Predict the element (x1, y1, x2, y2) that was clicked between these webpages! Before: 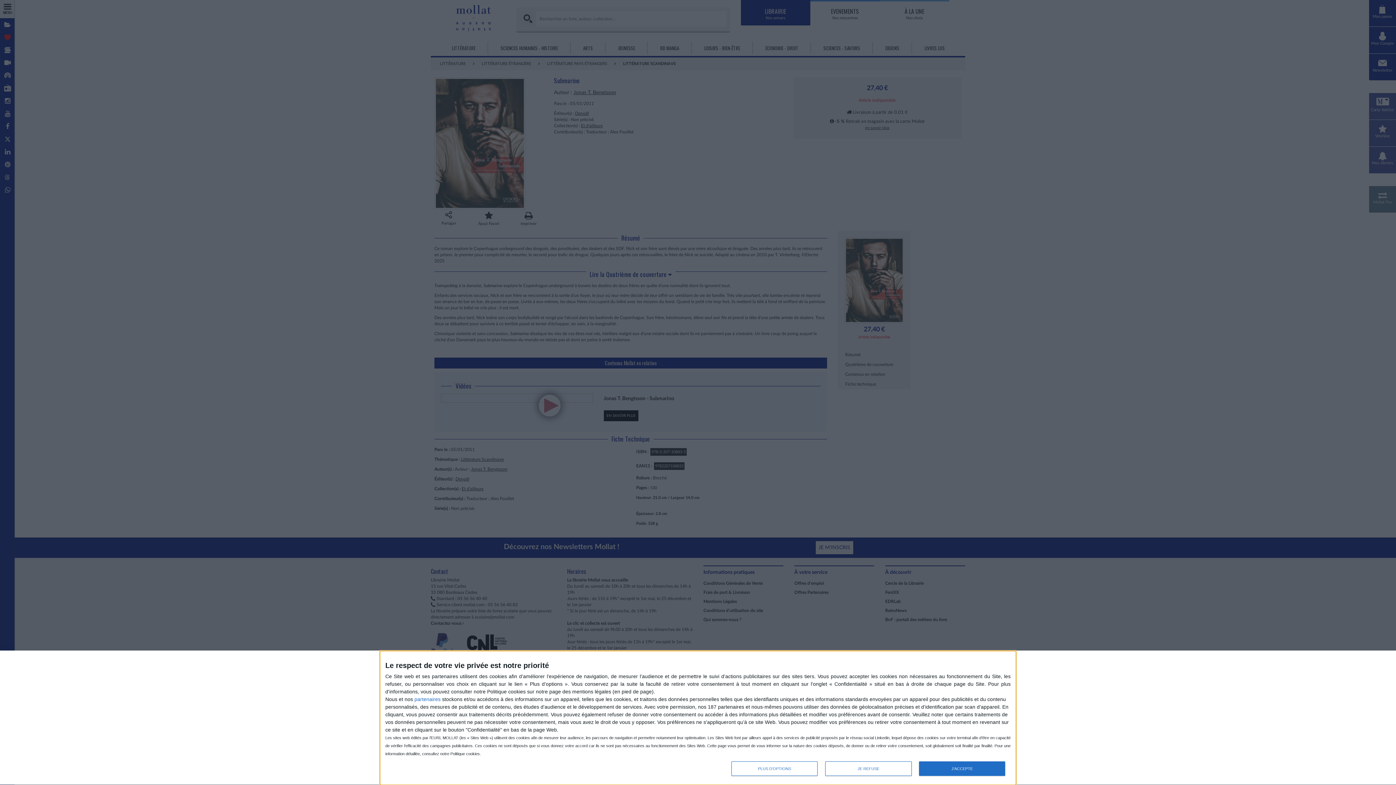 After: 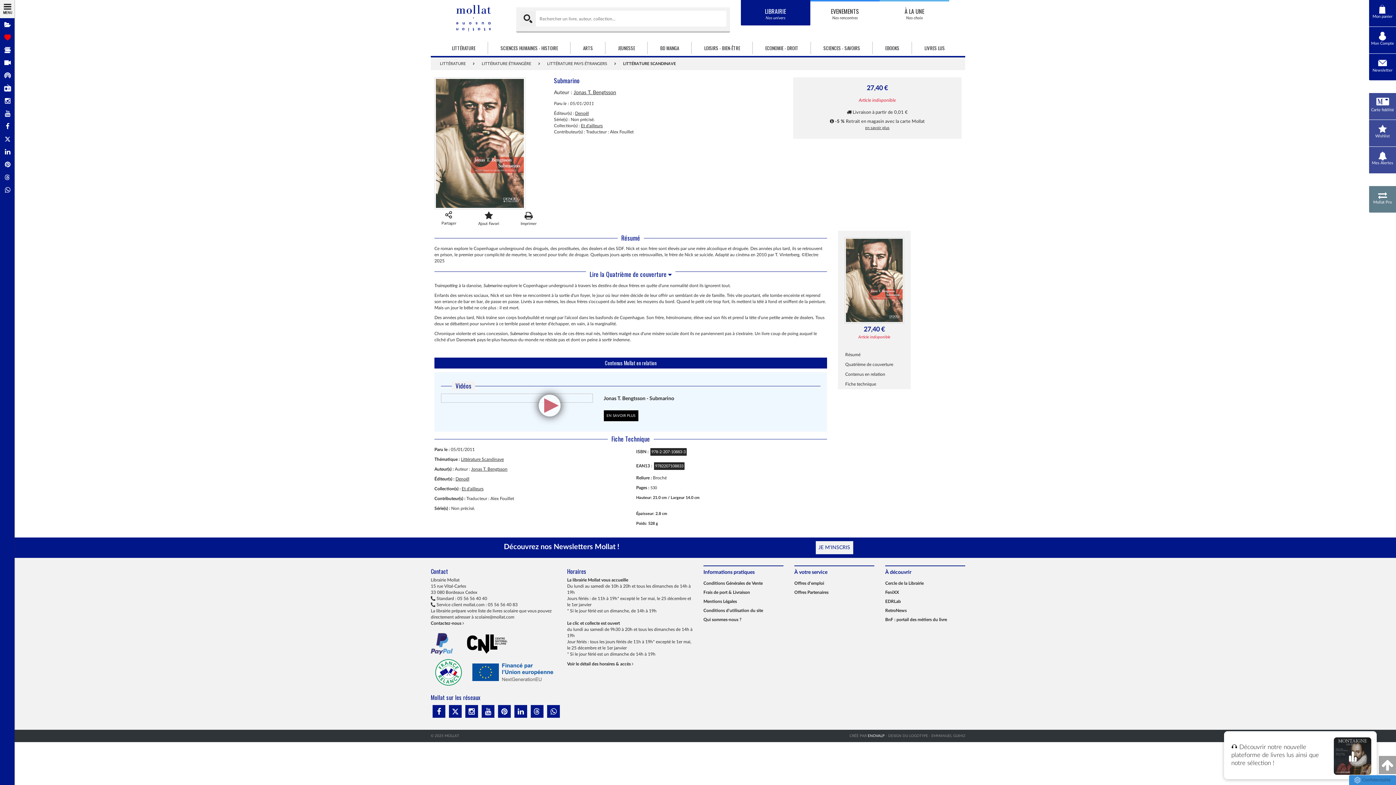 Action: bbox: (825, 761, 911, 776) label: JE REFUSE